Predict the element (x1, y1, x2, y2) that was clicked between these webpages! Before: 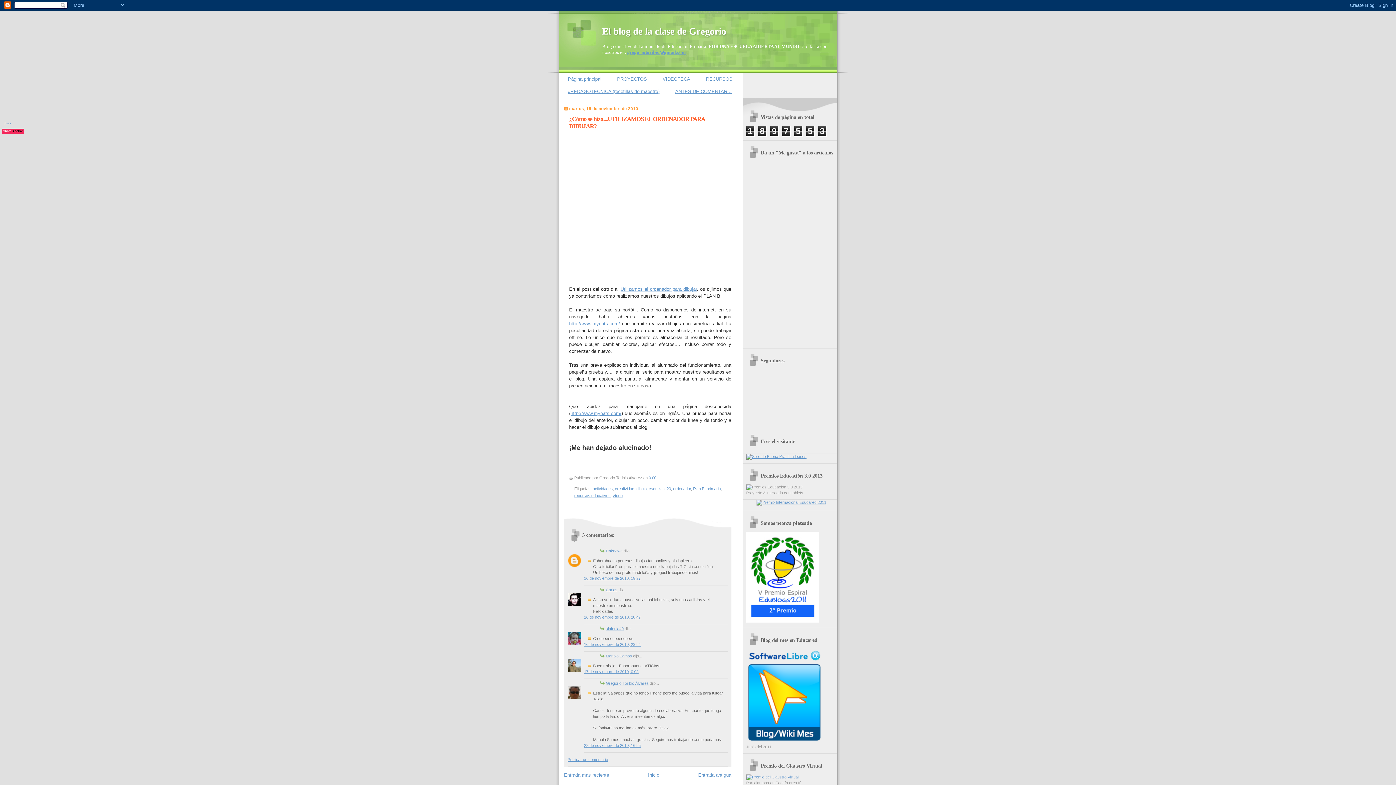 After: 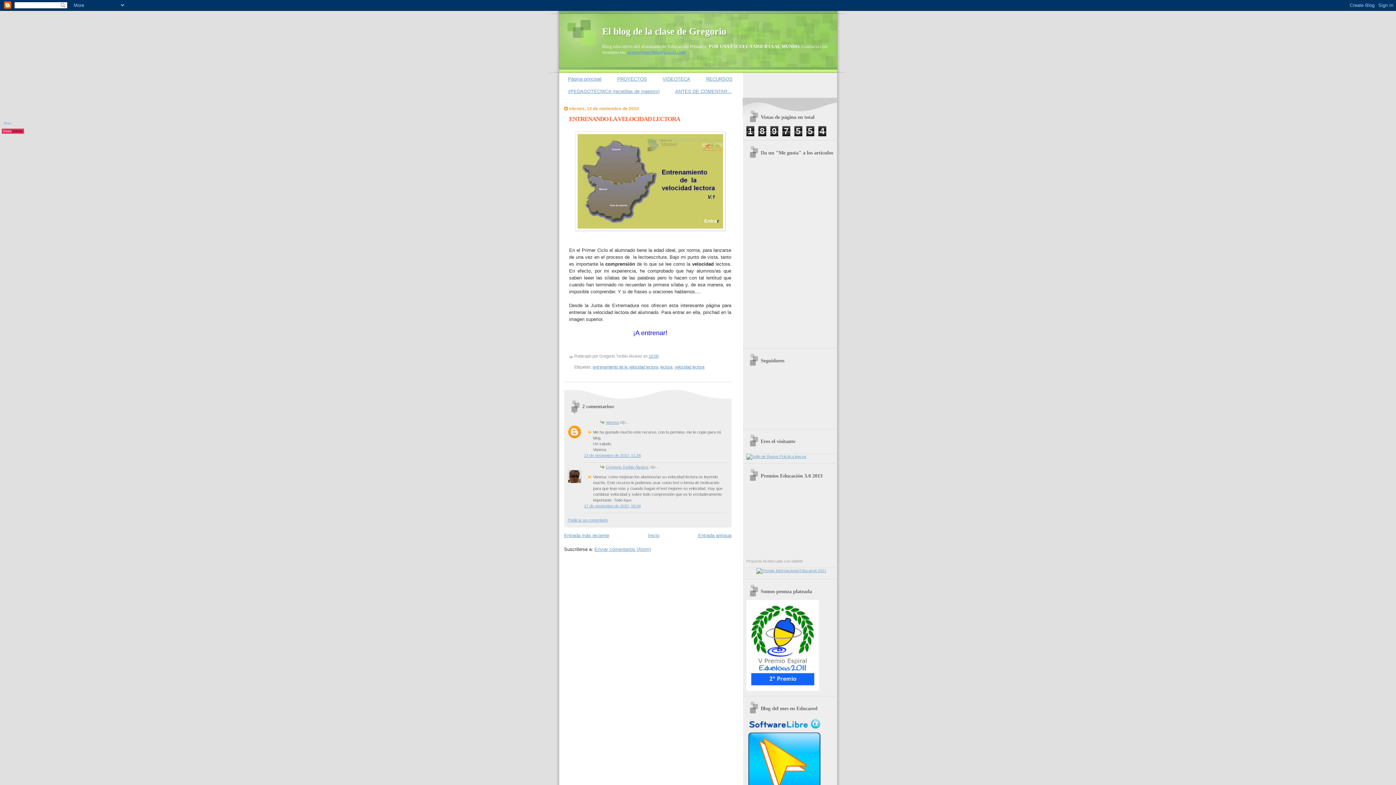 Action: label: Entrada antigua bbox: (698, 772, 731, 778)